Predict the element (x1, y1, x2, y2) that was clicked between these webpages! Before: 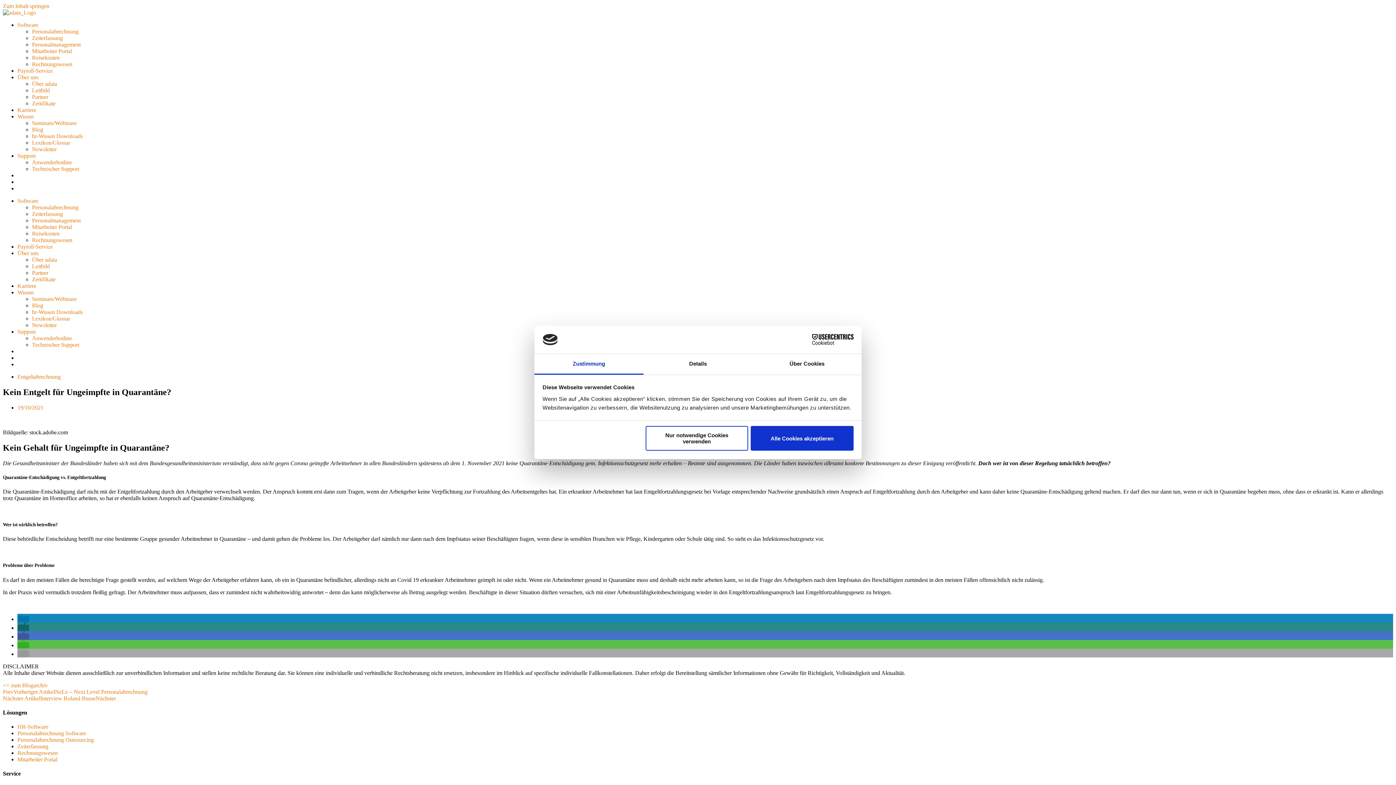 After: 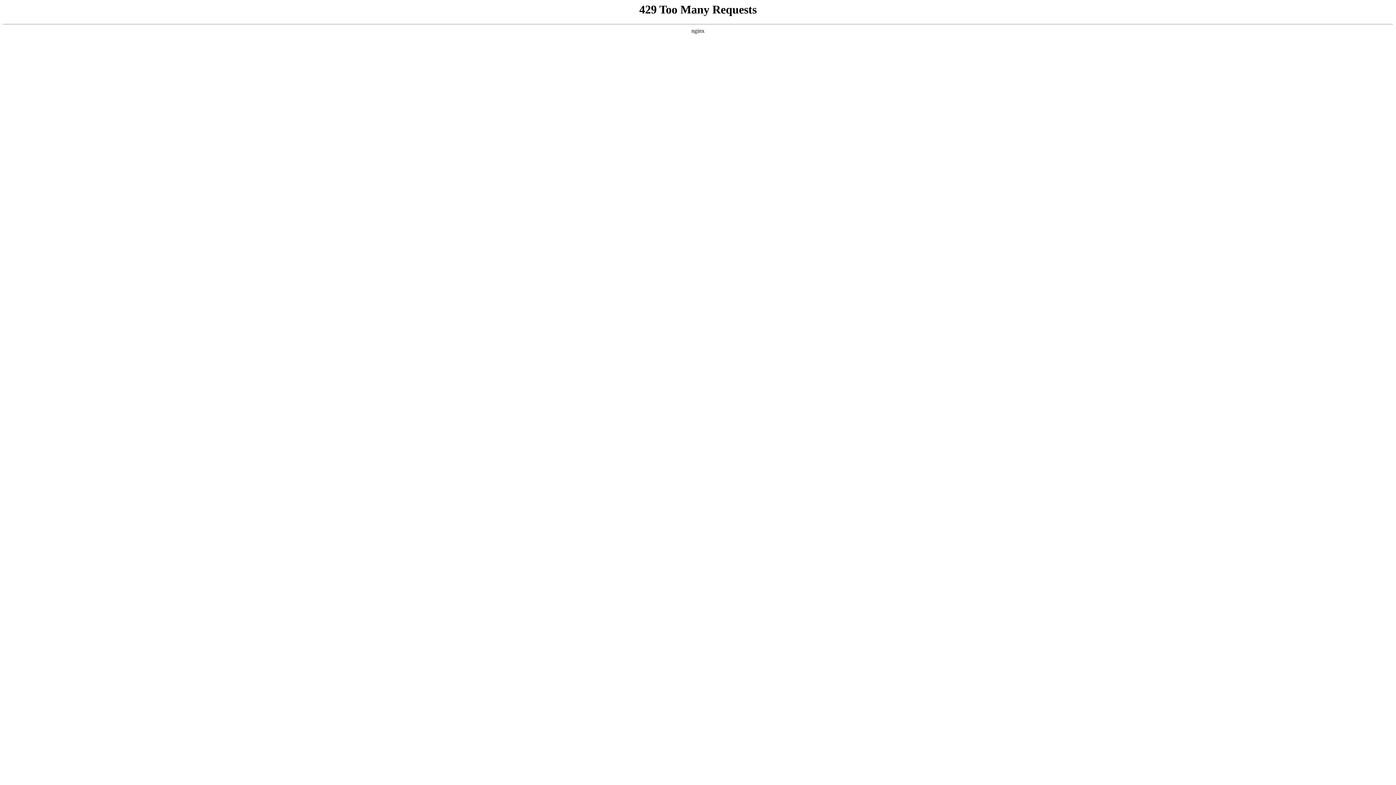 Action: label: Newsletter bbox: (32, 146, 56, 152)